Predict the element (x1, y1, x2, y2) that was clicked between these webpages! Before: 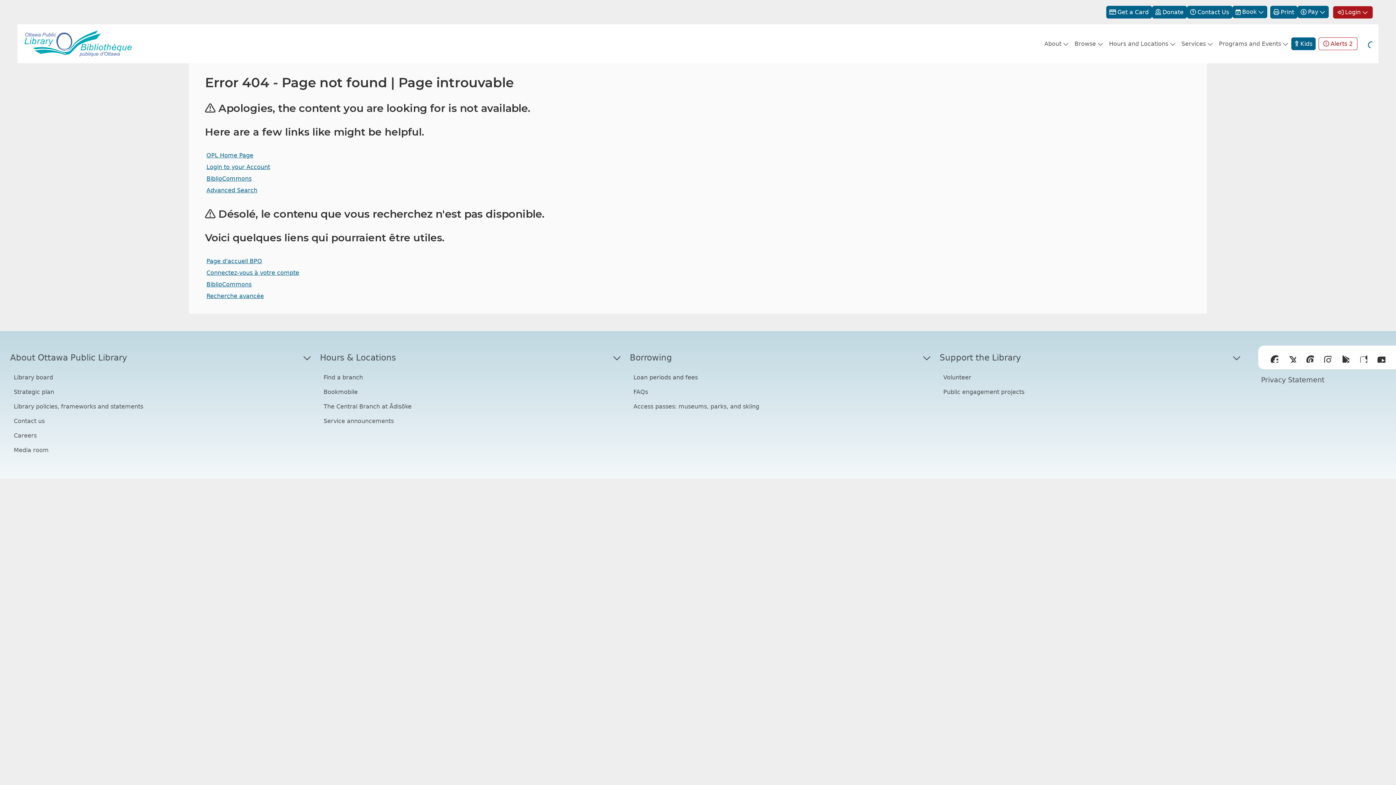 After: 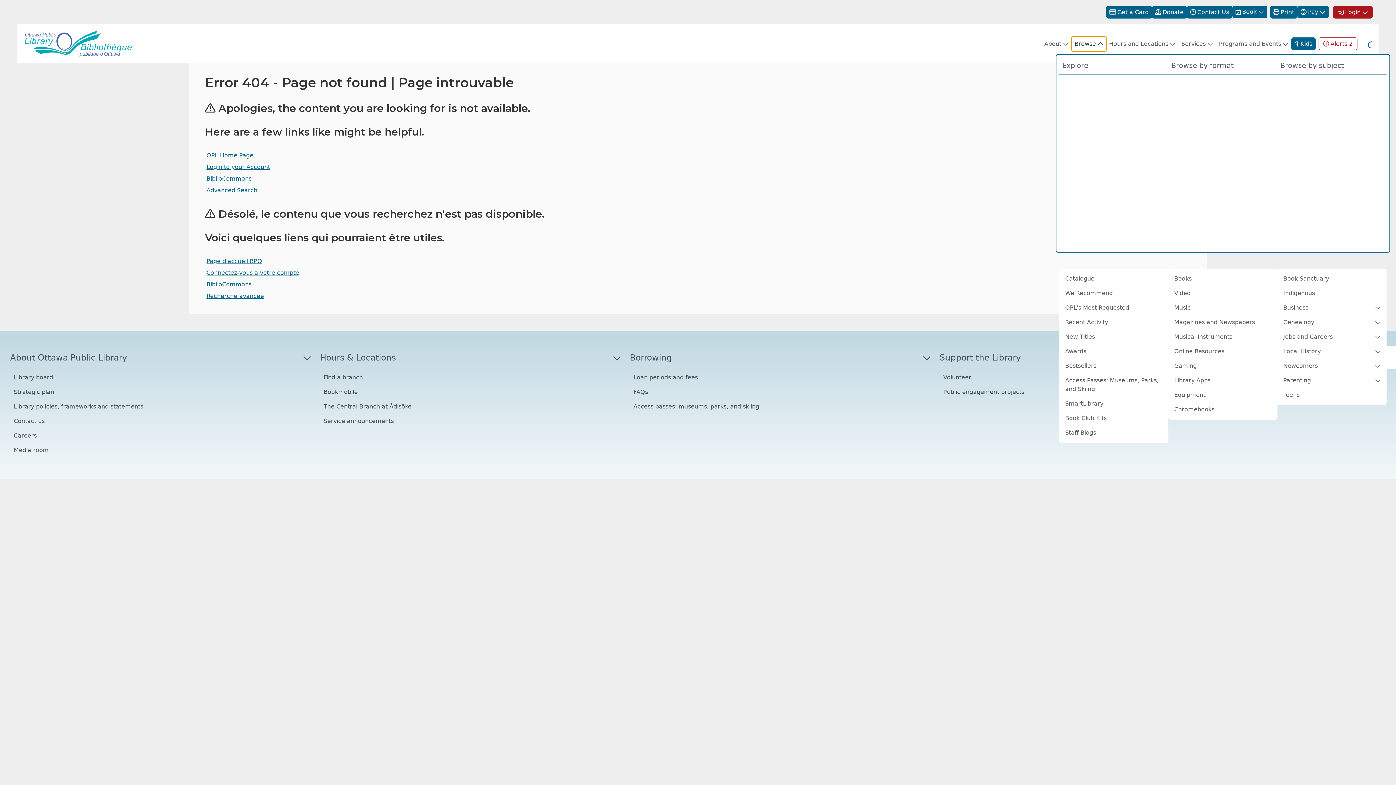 Action: label: Browse bbox: (1071, 36, 1106, 51)